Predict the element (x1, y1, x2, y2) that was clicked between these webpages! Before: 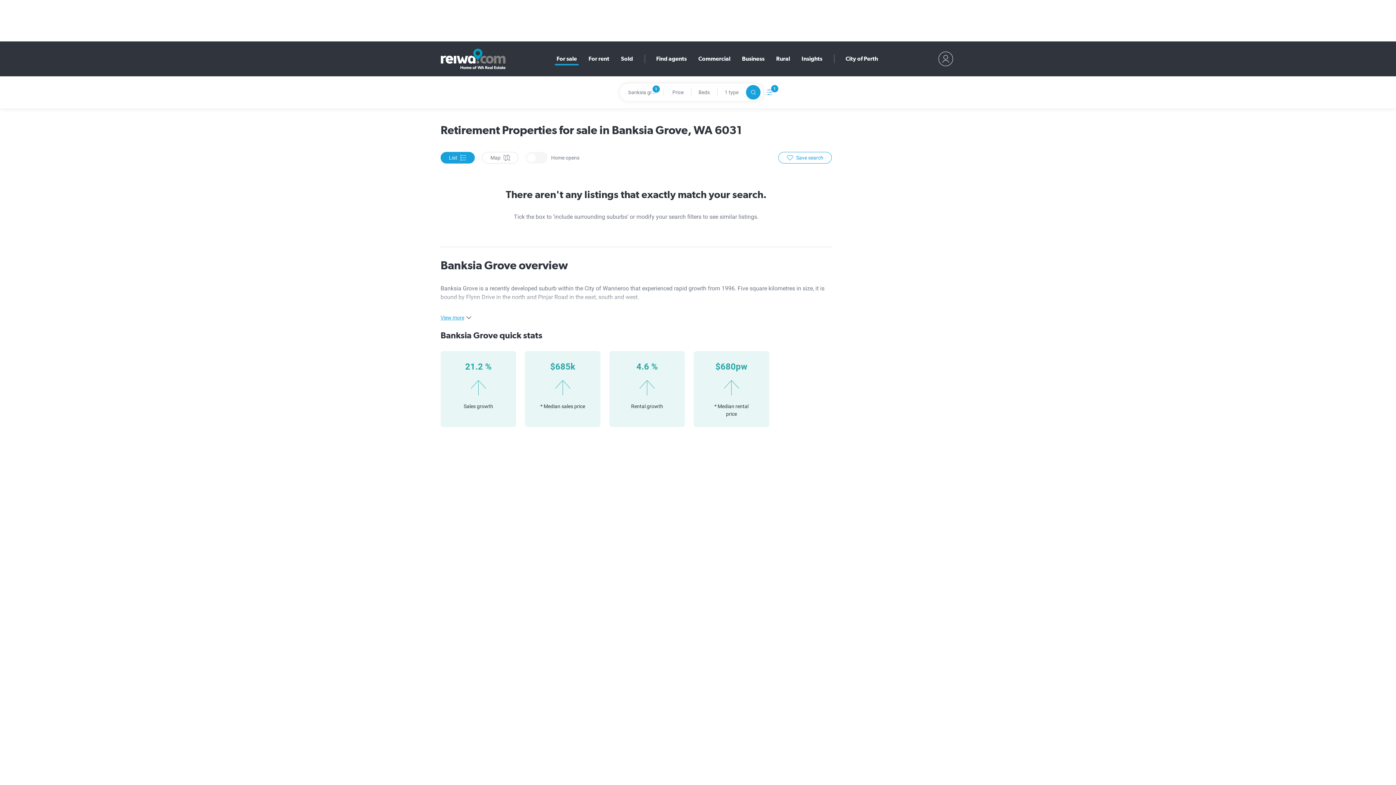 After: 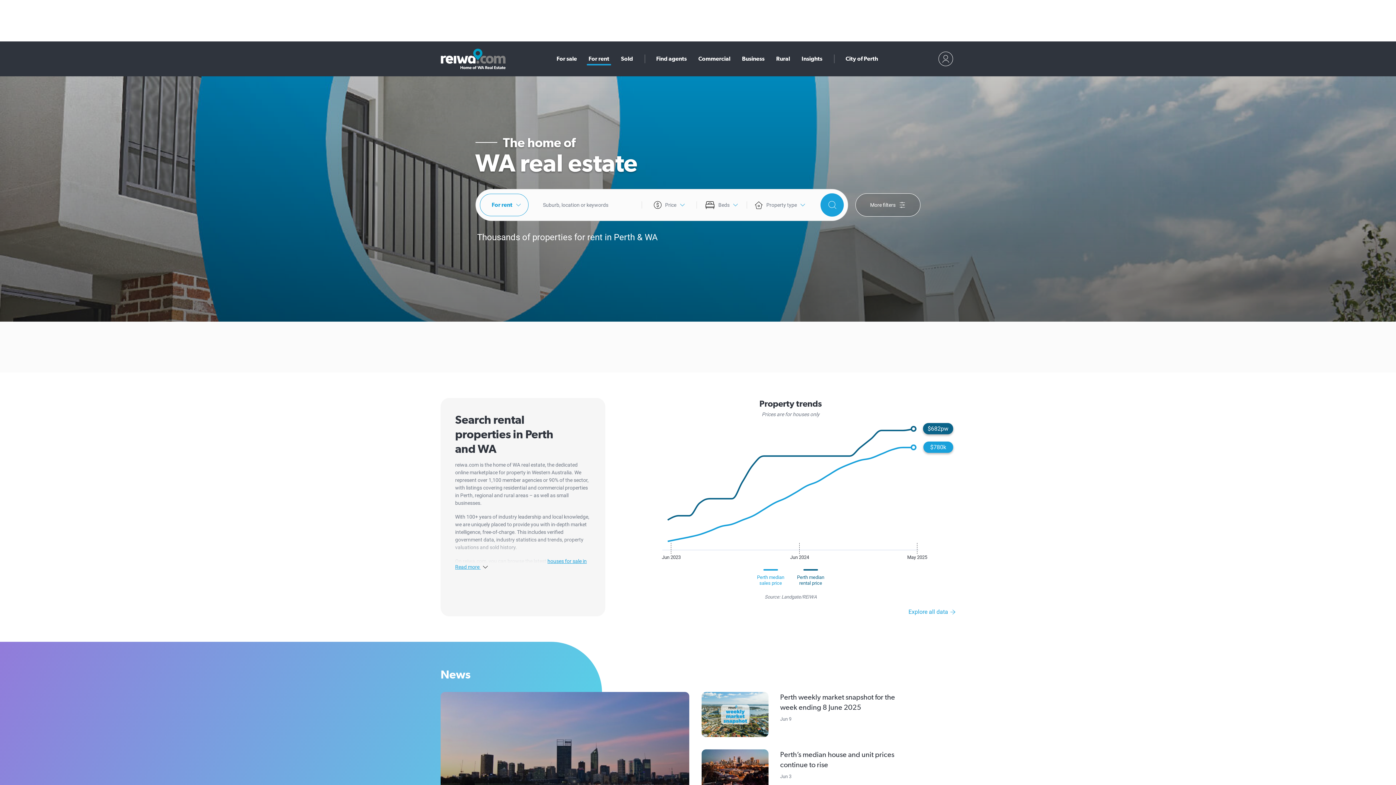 Action: bbox: (588, 54, 609, 63) label: For rent